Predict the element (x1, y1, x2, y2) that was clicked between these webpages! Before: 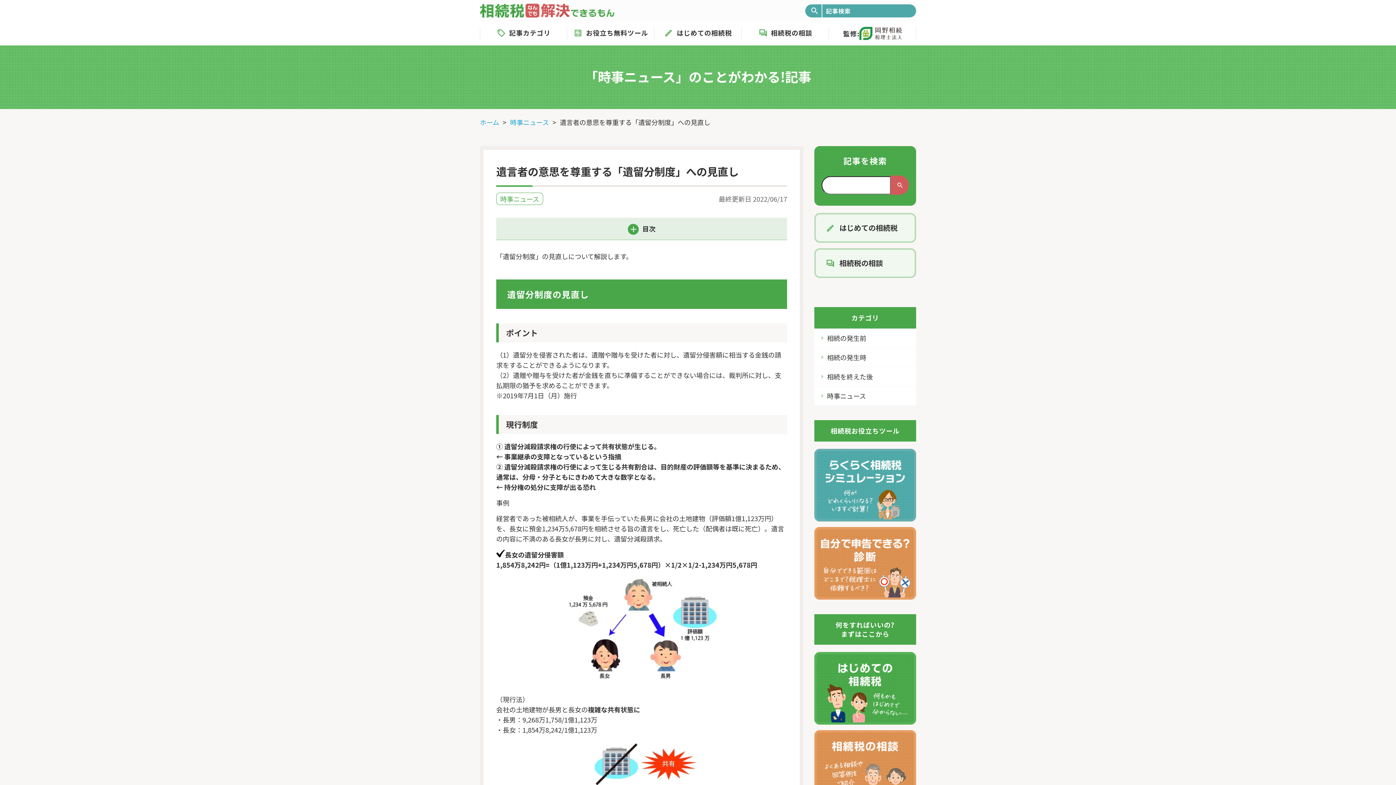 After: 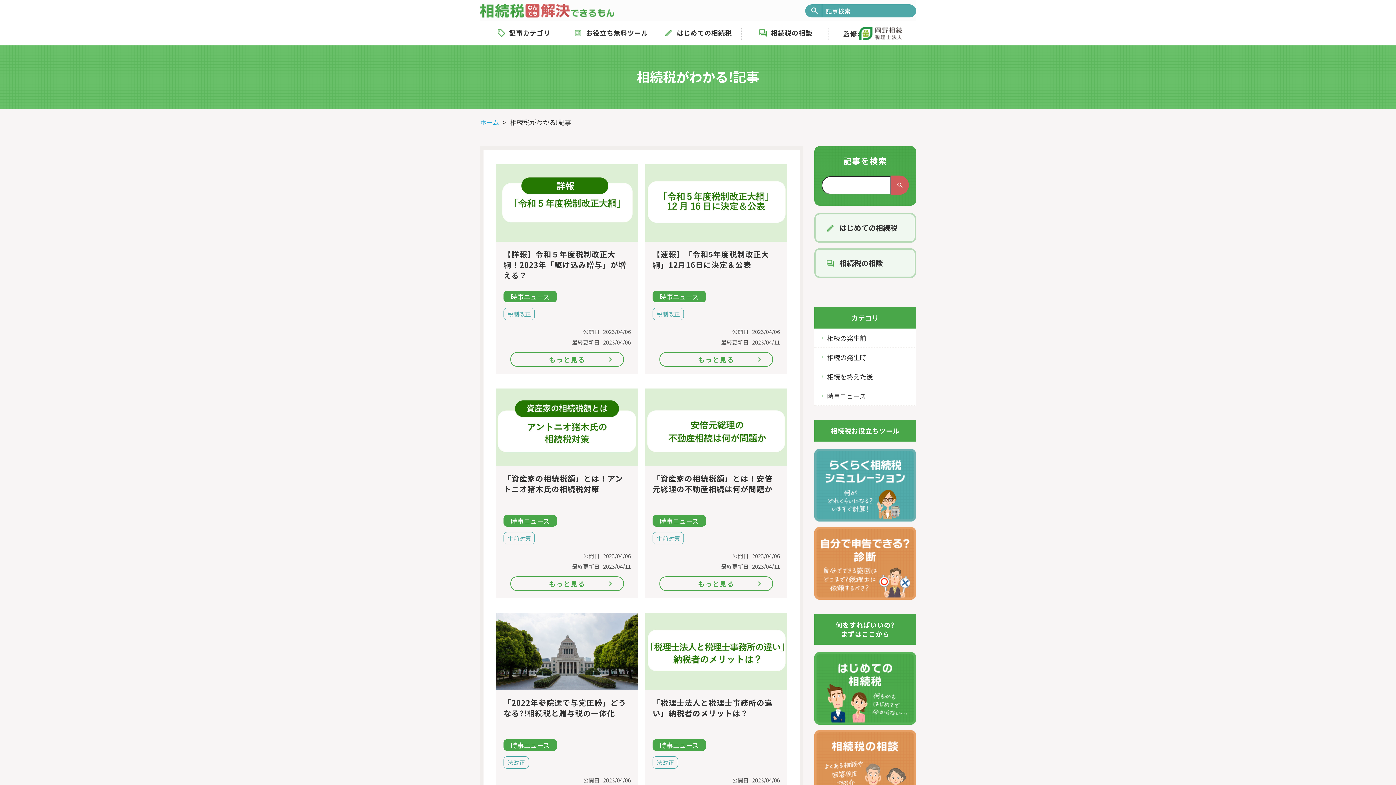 Action: label: 記事カテゴリ bbox: (480, 21, 567, 44)